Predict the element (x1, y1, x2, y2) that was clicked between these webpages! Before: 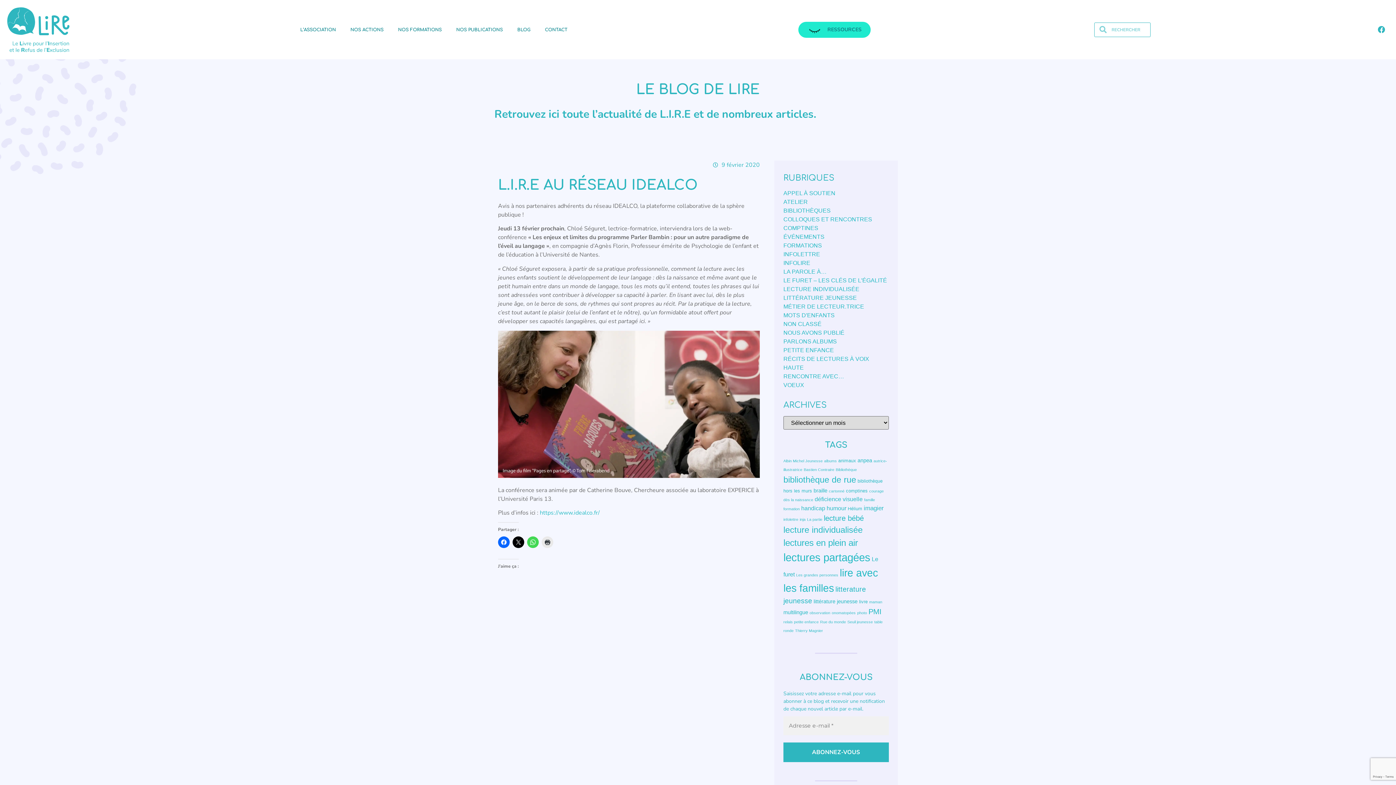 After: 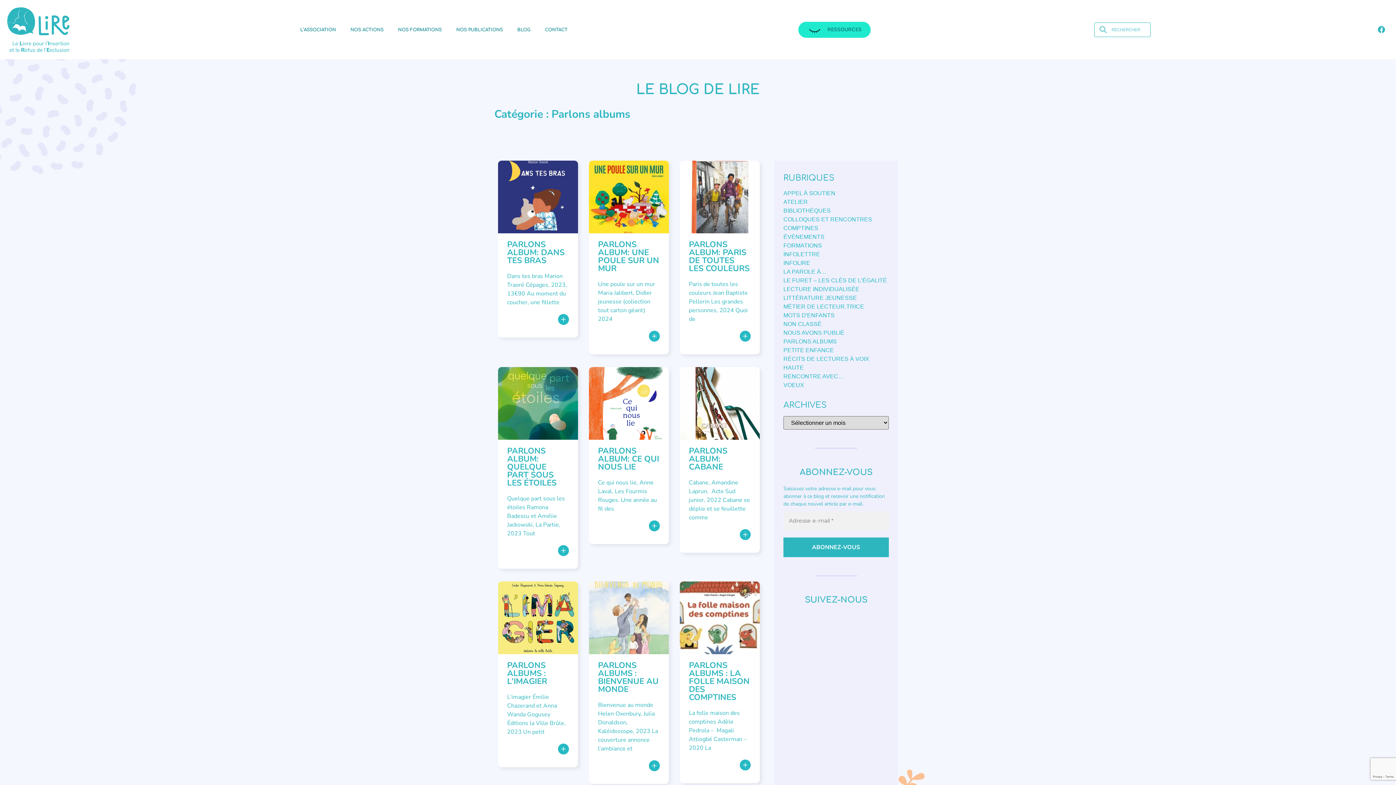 Action: label: PARLONS ALBUMS bbox: (783, 338, 837, 344)